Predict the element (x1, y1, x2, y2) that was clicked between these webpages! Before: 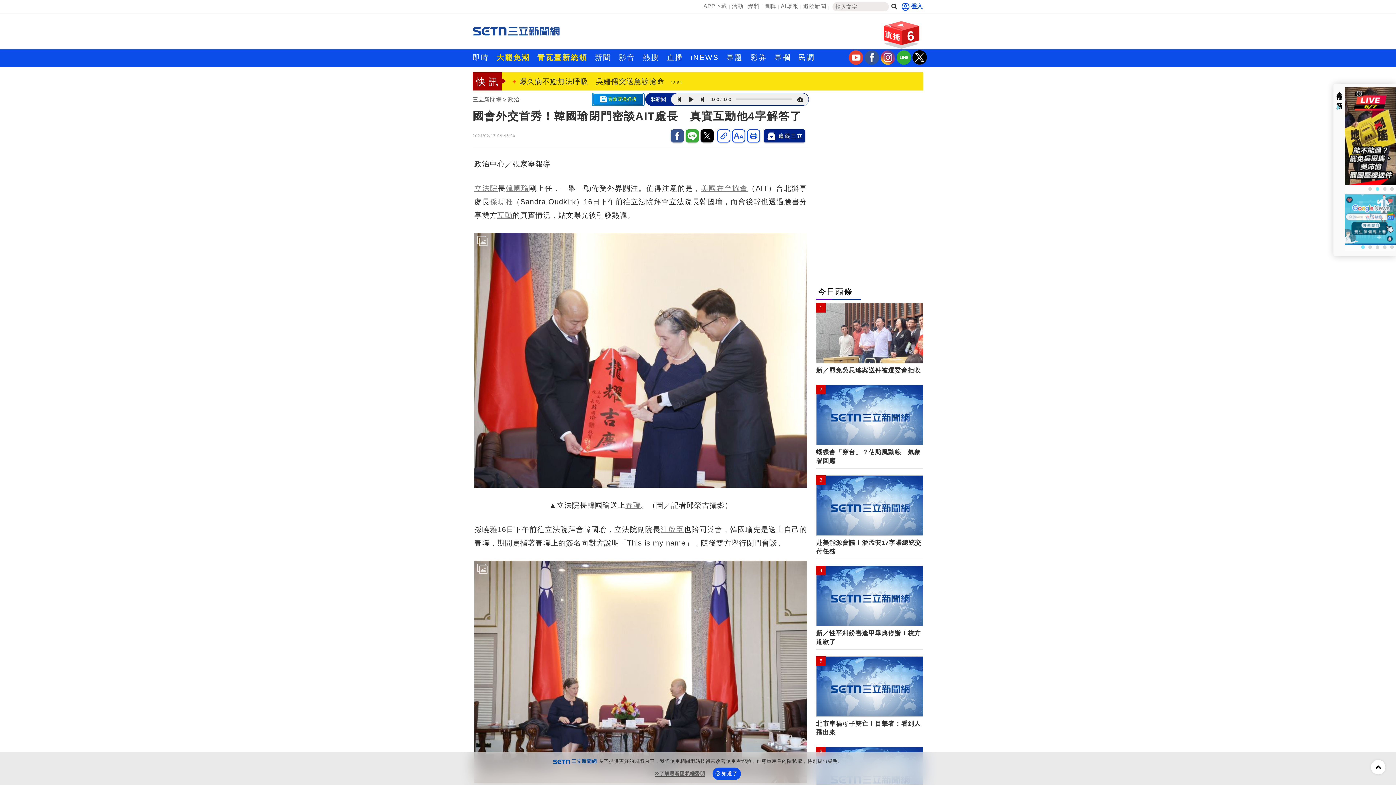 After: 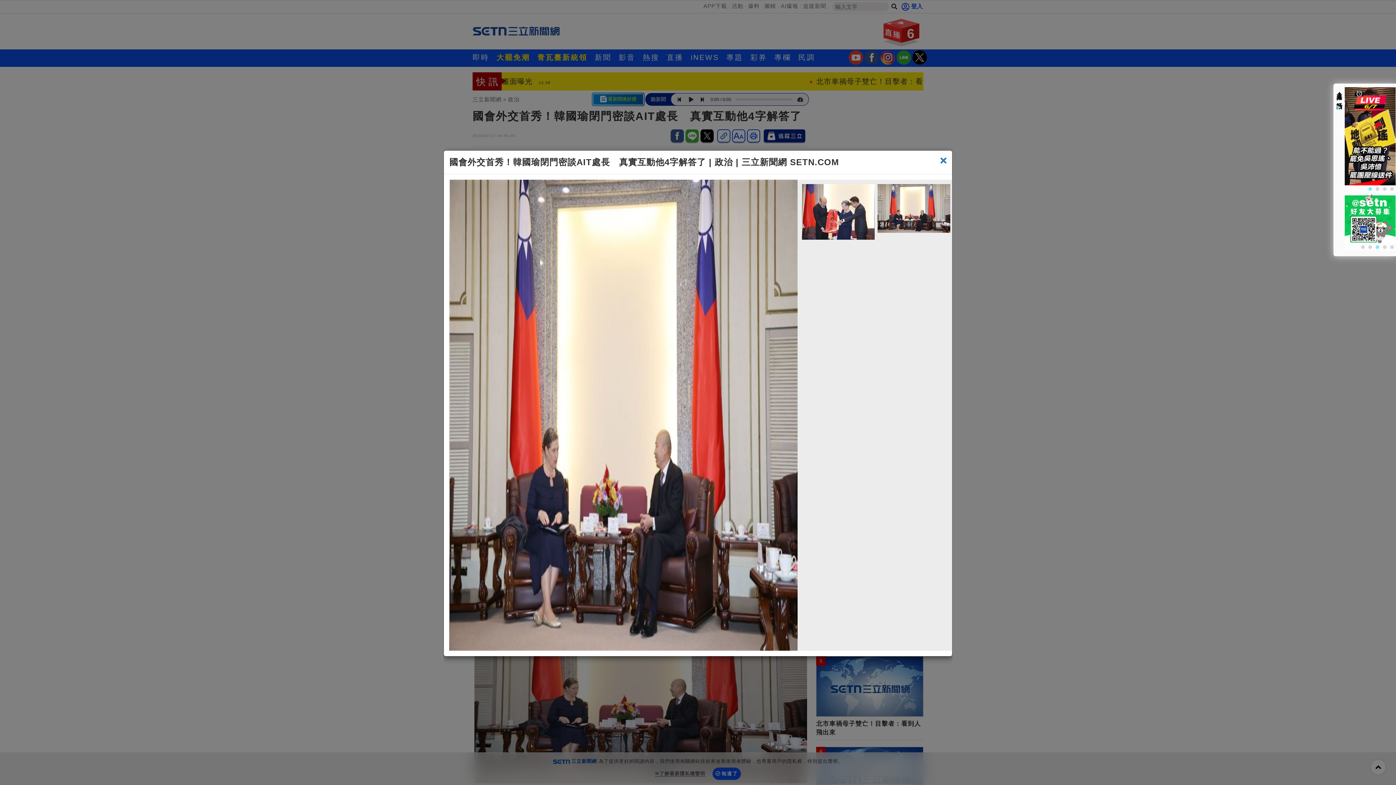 Action: bbox: (474, 667, 807, 675)